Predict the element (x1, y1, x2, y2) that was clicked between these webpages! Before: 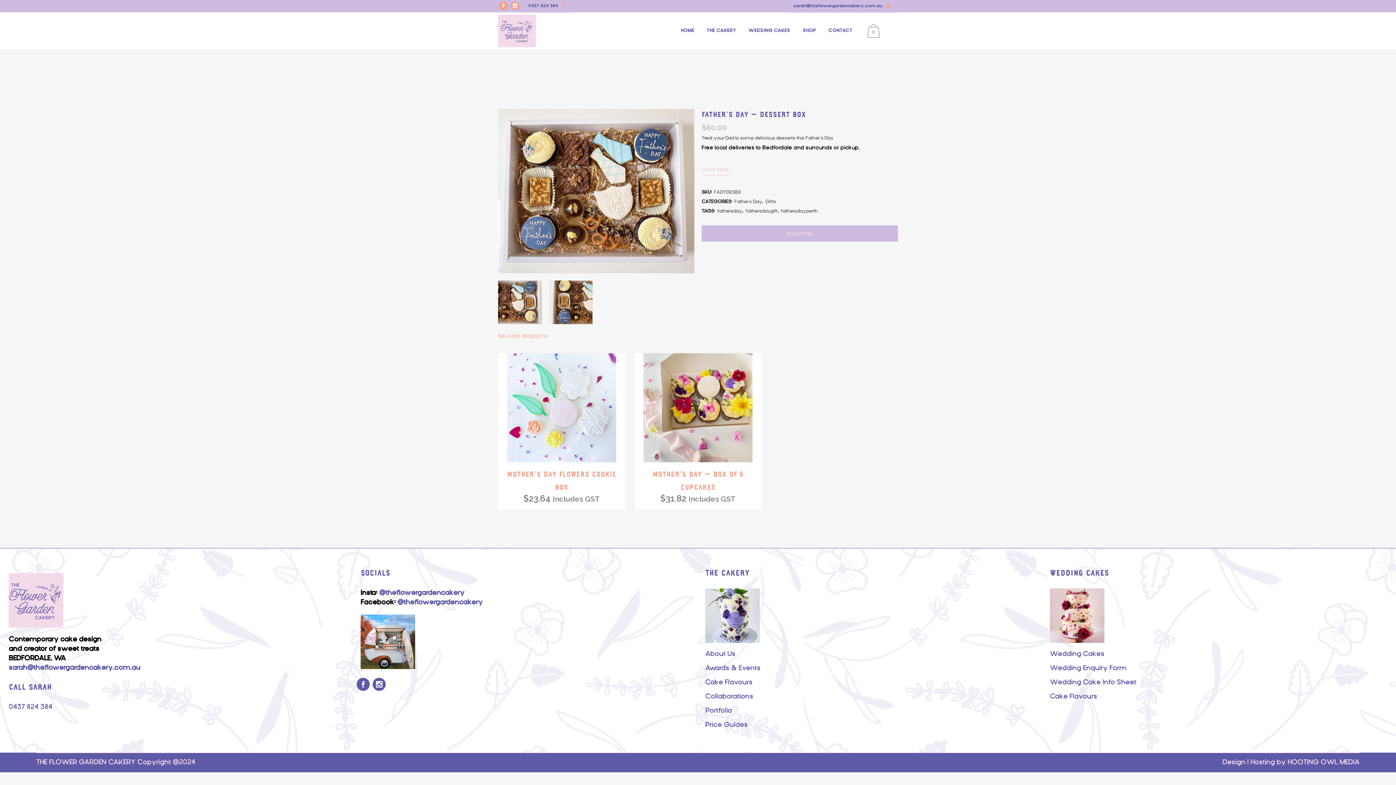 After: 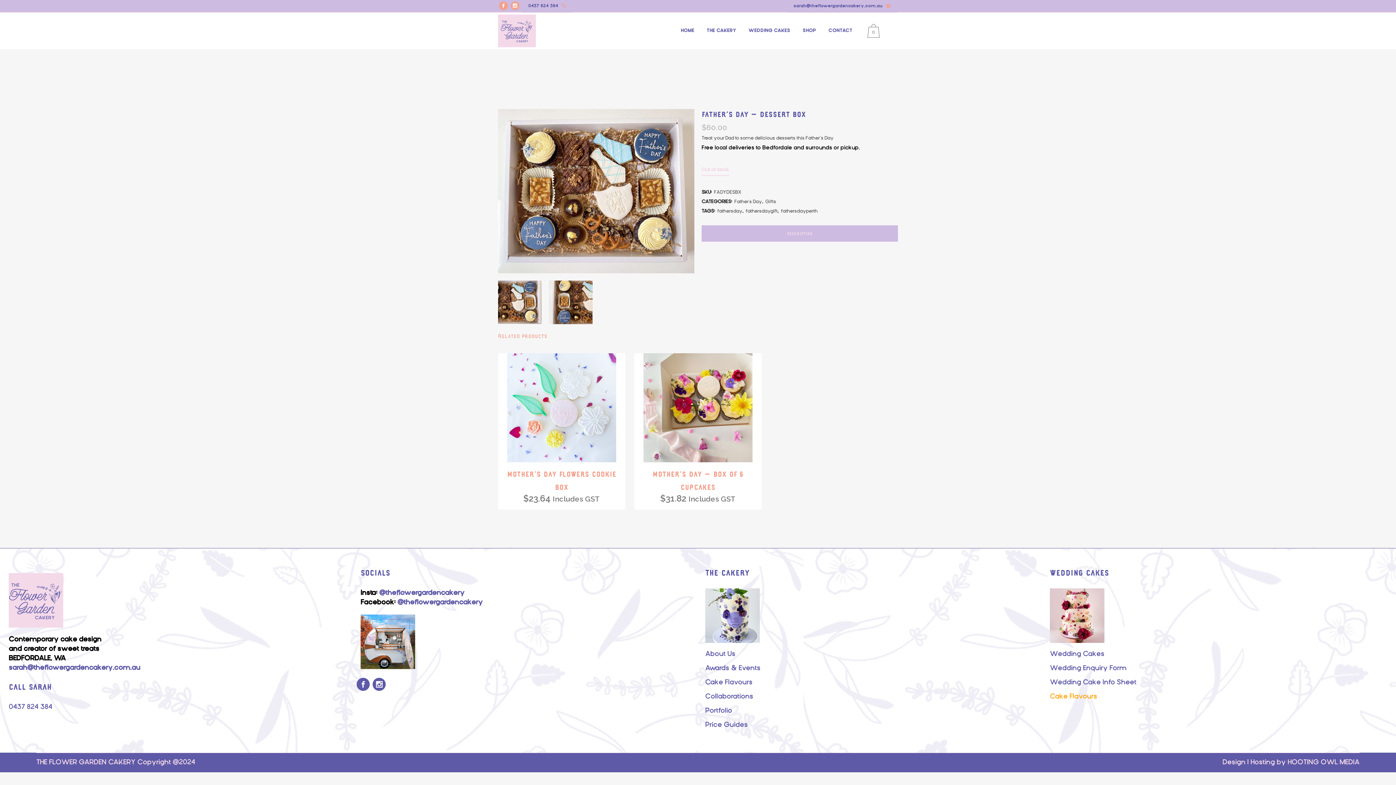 Action: bbox: (1050, 692, 1387, 700) label: Cake Flavours